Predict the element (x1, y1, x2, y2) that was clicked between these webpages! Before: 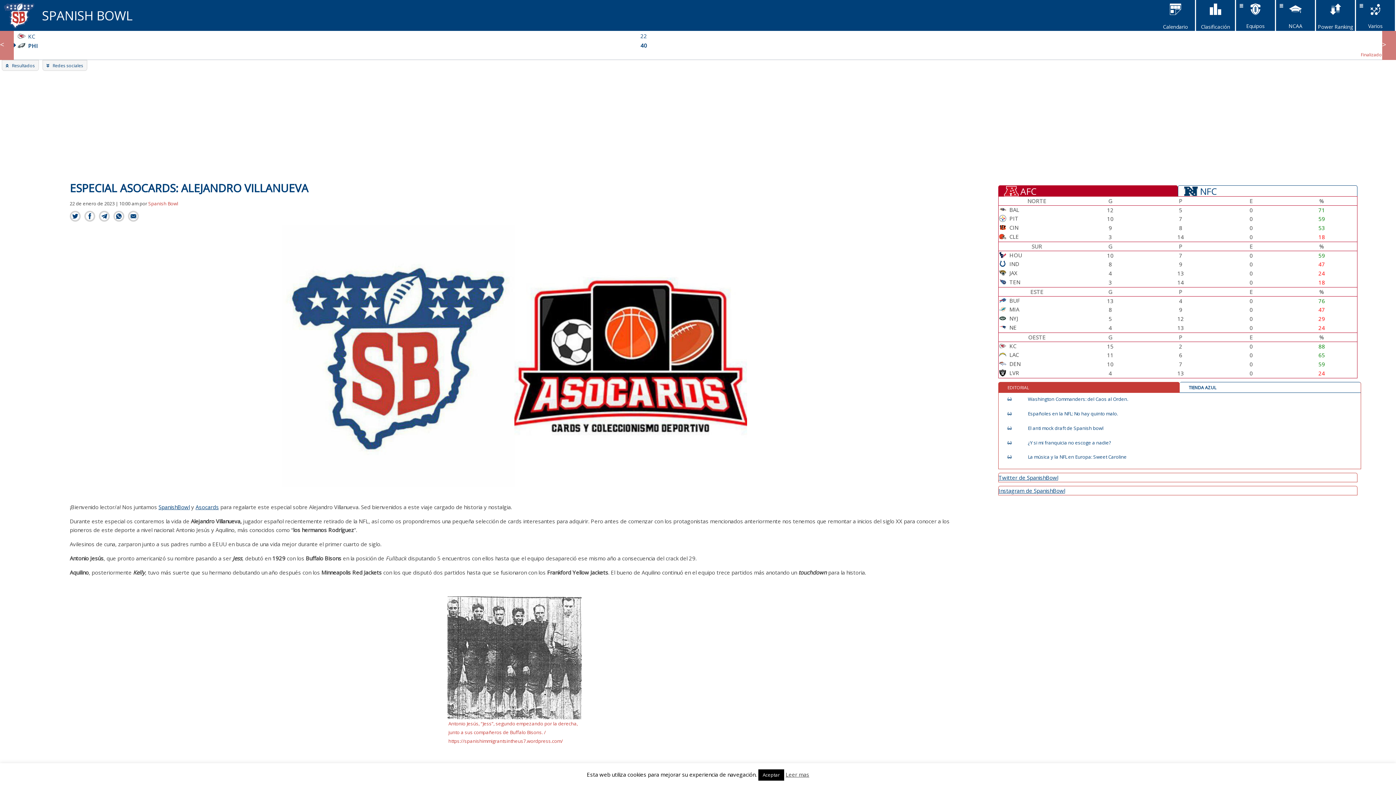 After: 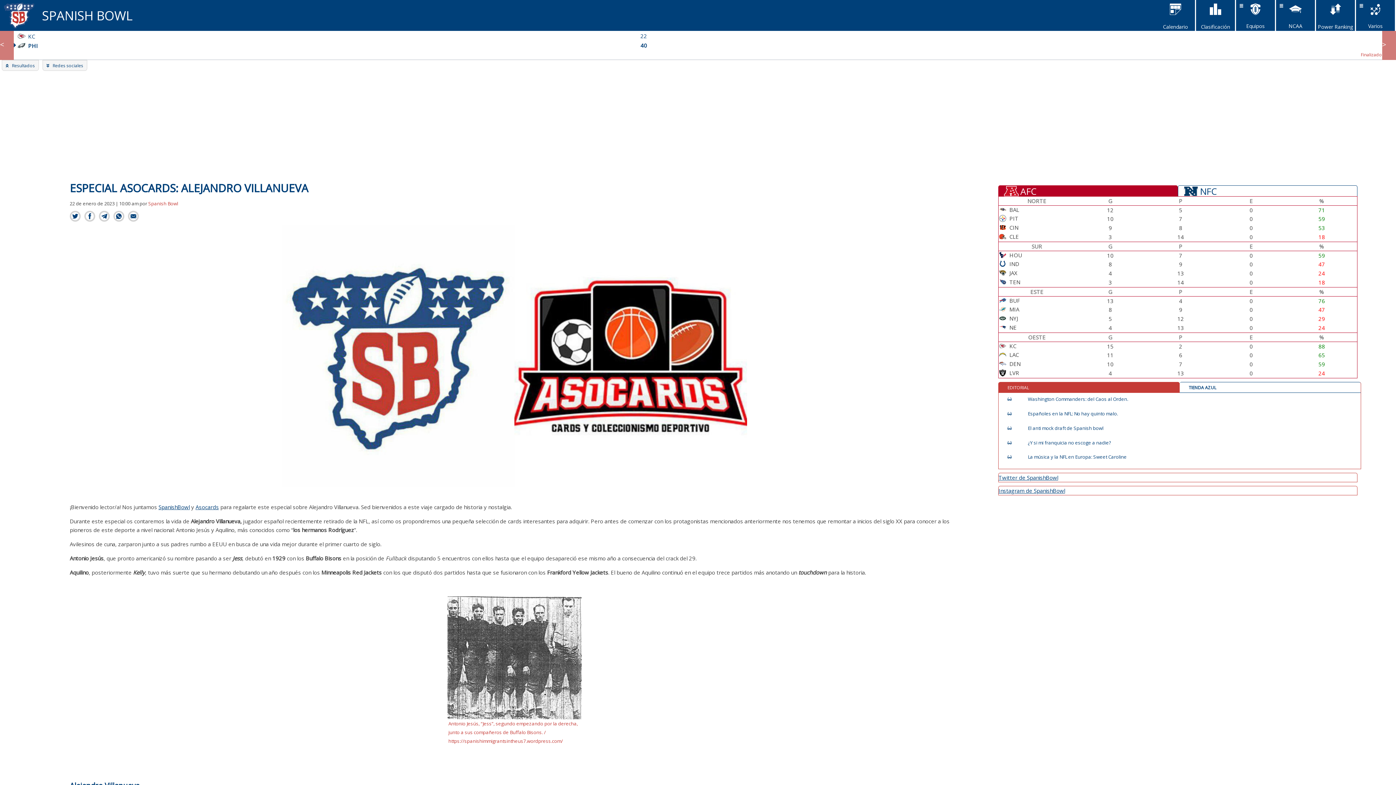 Action: bbox: (758, 769, 784, 781) label: Aceptar